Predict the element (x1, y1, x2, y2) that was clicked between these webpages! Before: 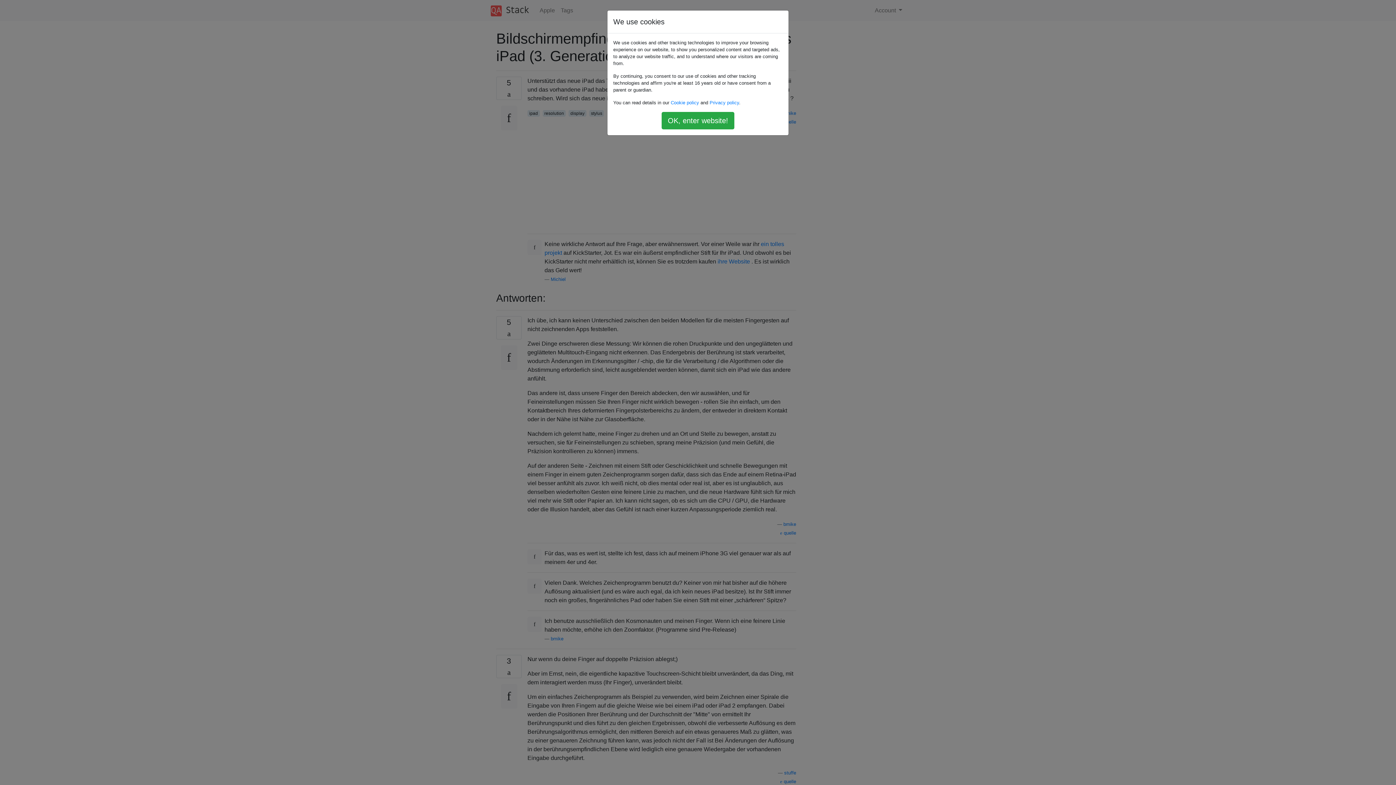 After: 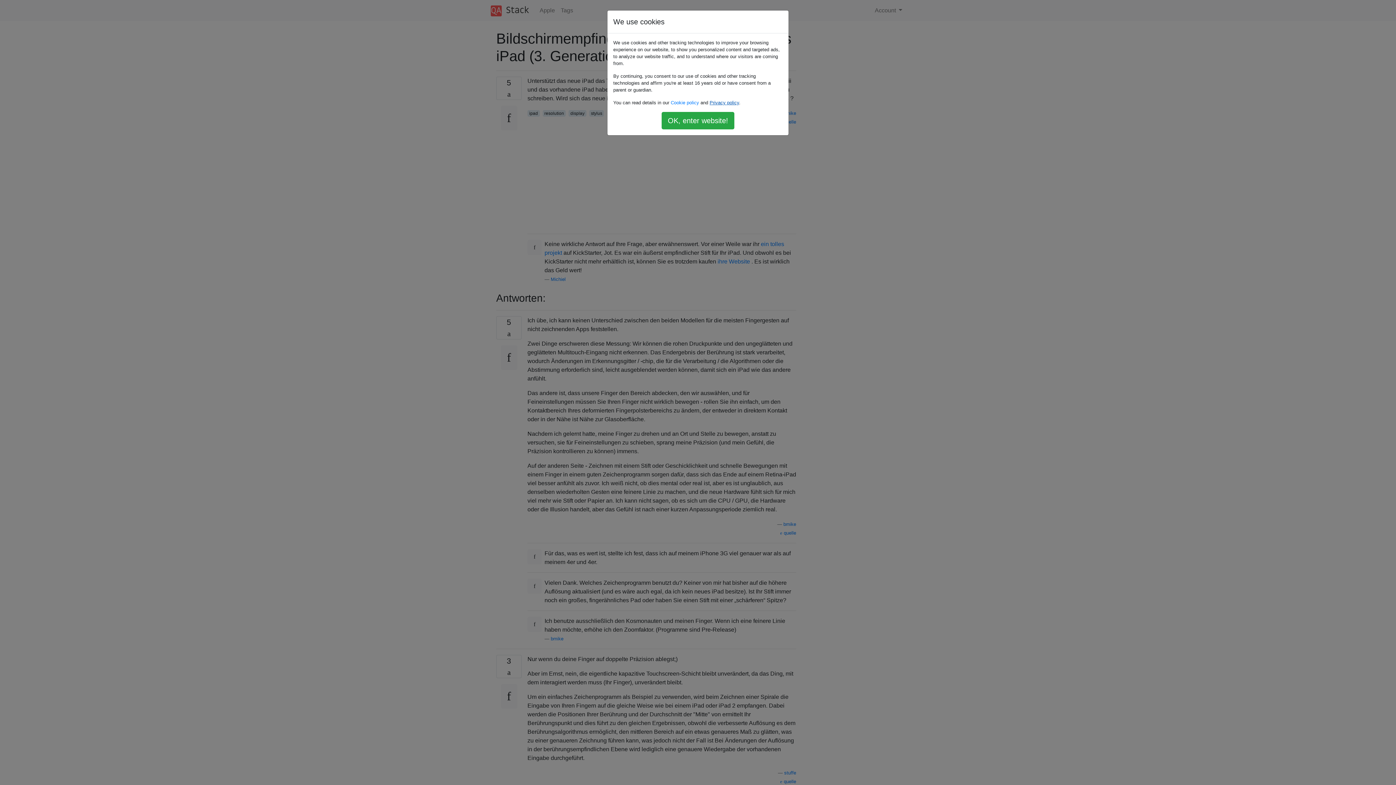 Action: bbox: (709, 100, 739, 105) label: Privacy policy